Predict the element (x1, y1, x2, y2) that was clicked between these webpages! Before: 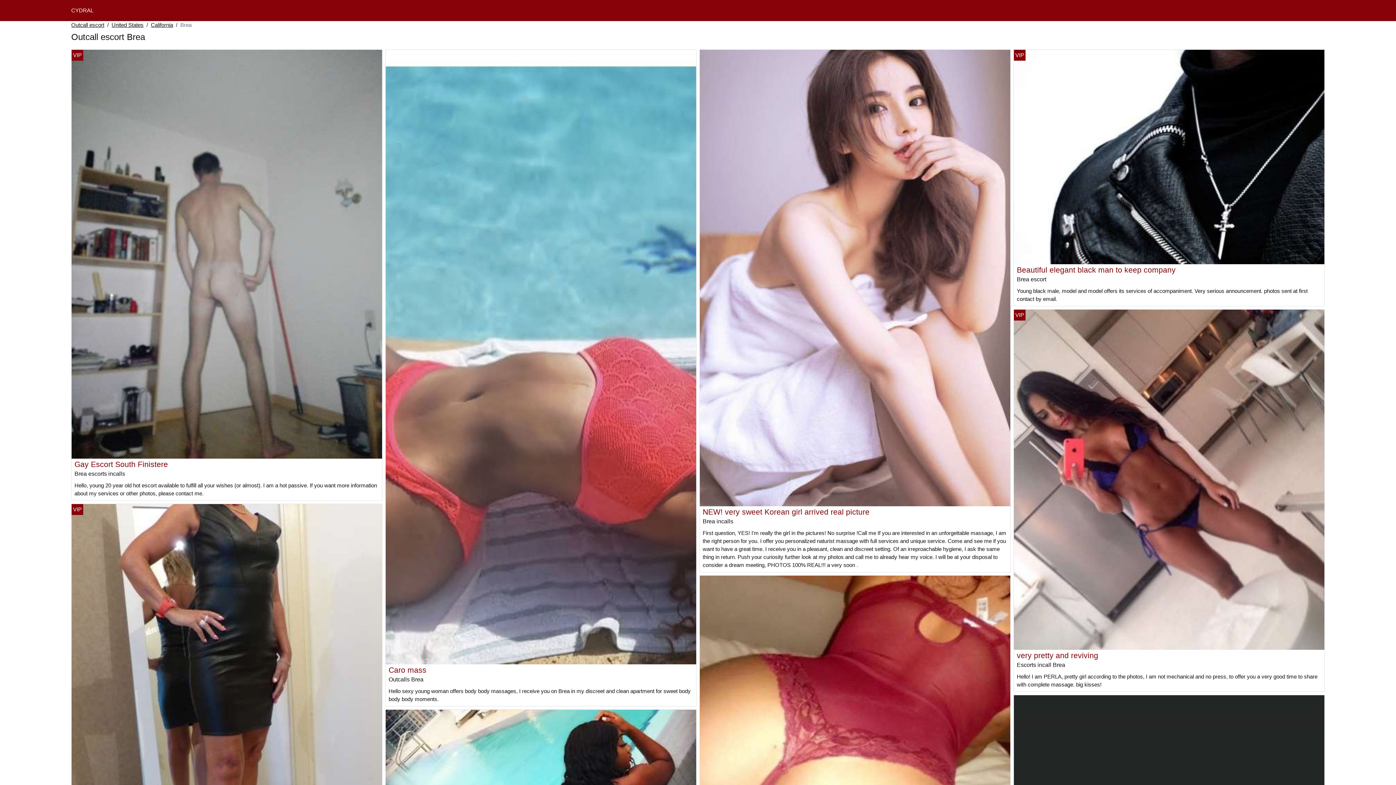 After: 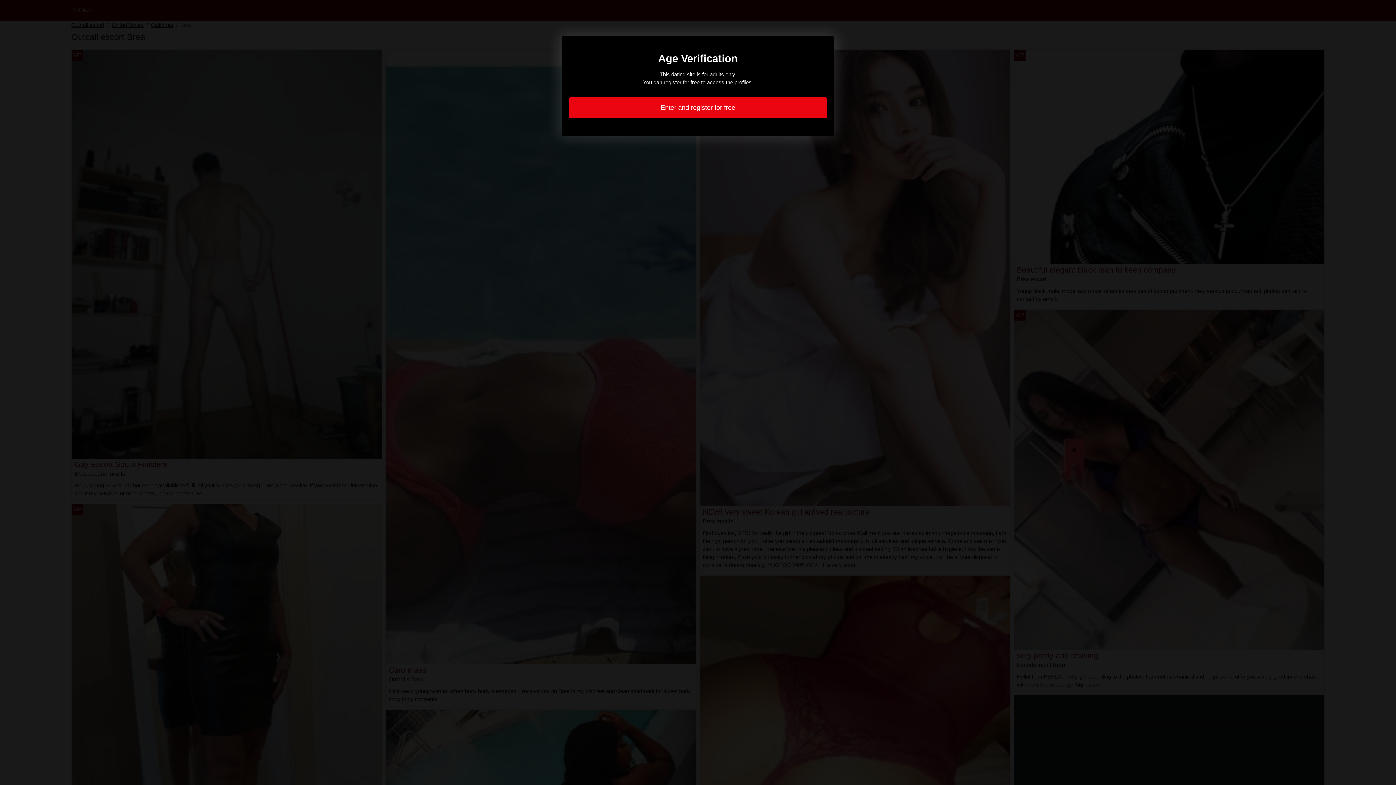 Action: bbox: (700, 274, 1010, 280)